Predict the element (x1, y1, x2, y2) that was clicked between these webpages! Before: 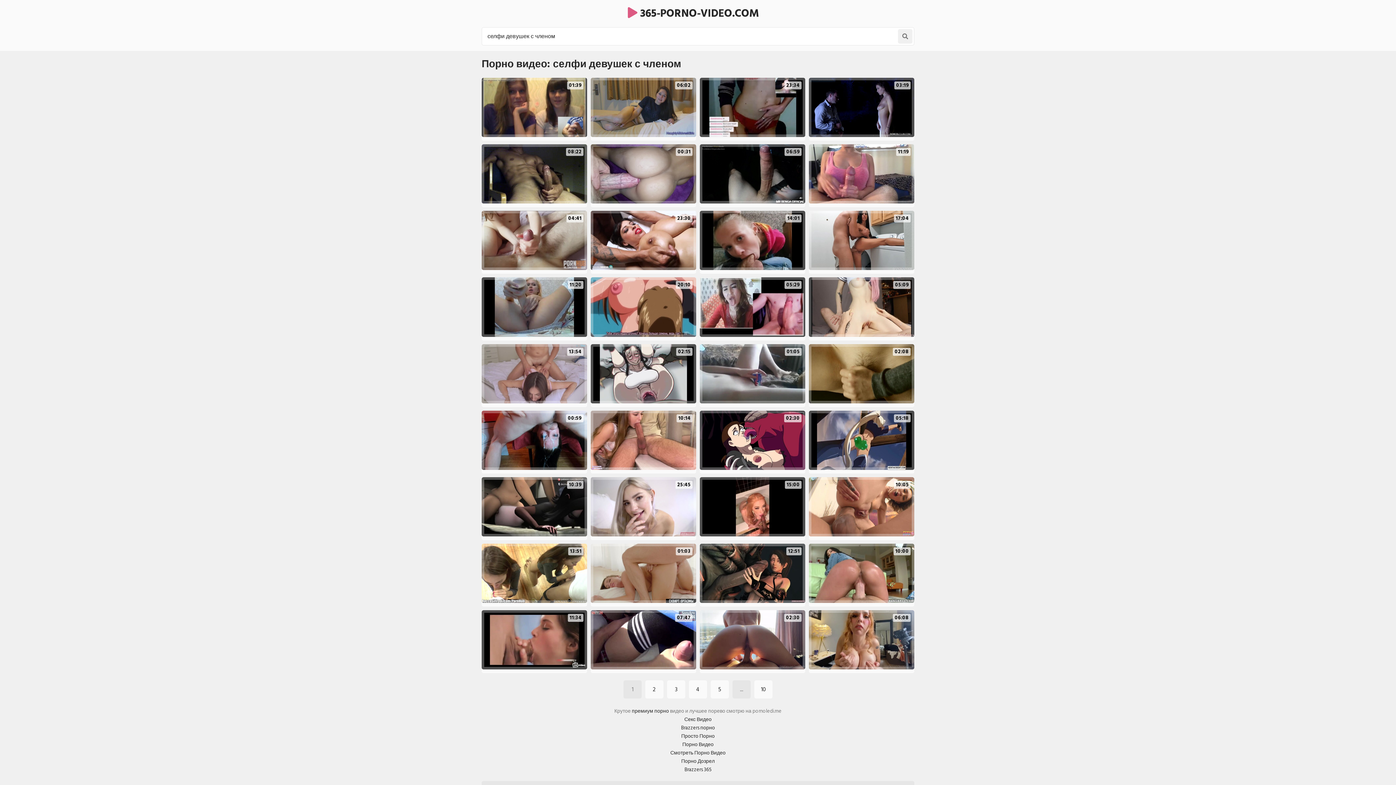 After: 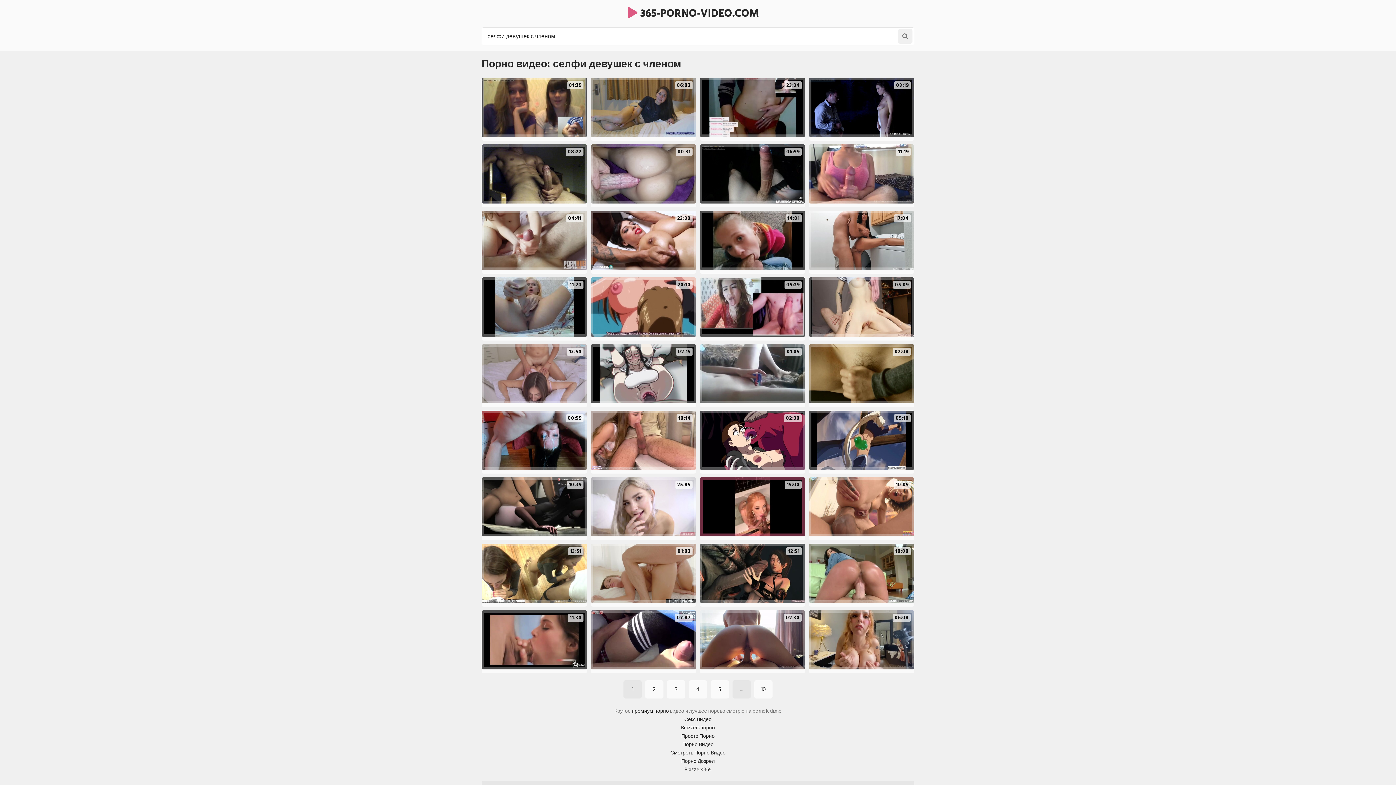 Action: label: 15:00 bbox: (700, 477, 805, 536)